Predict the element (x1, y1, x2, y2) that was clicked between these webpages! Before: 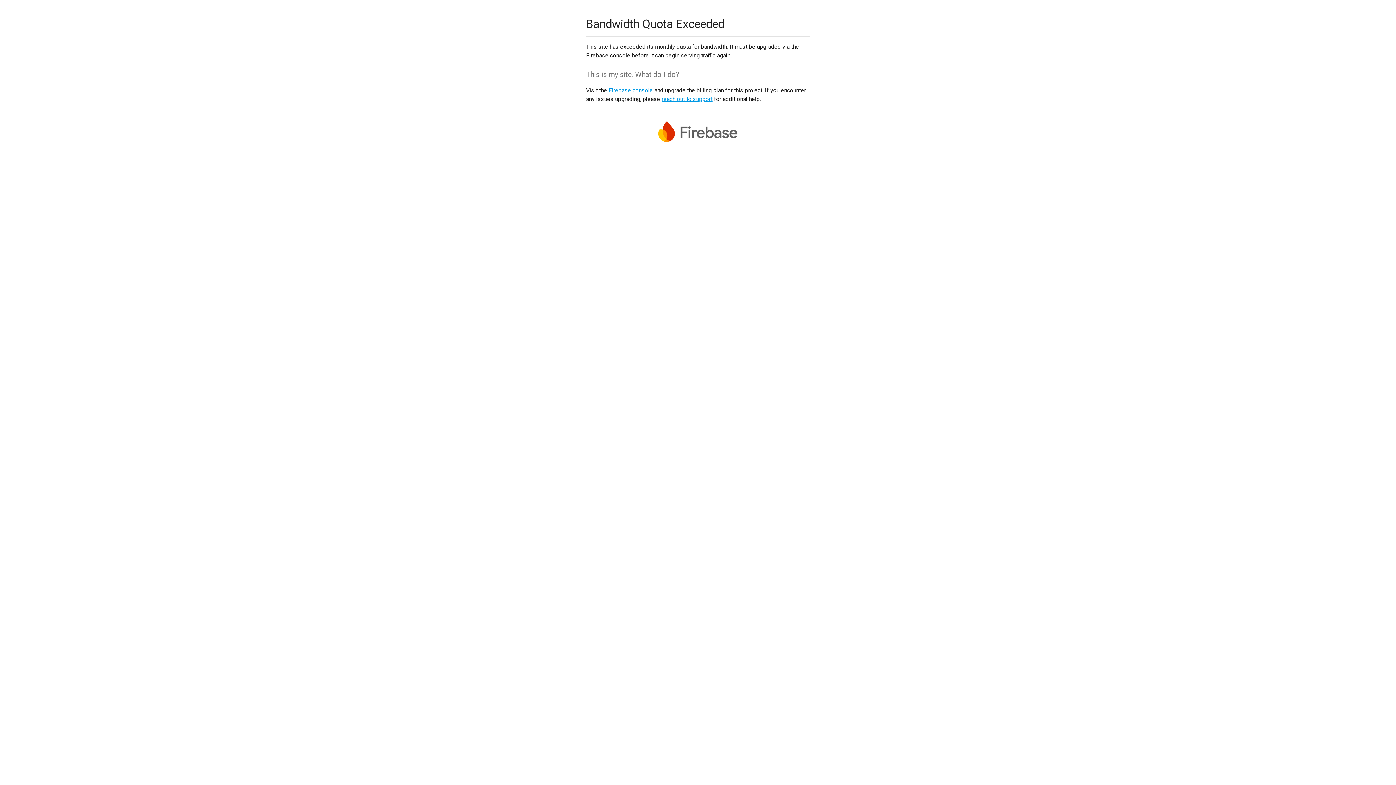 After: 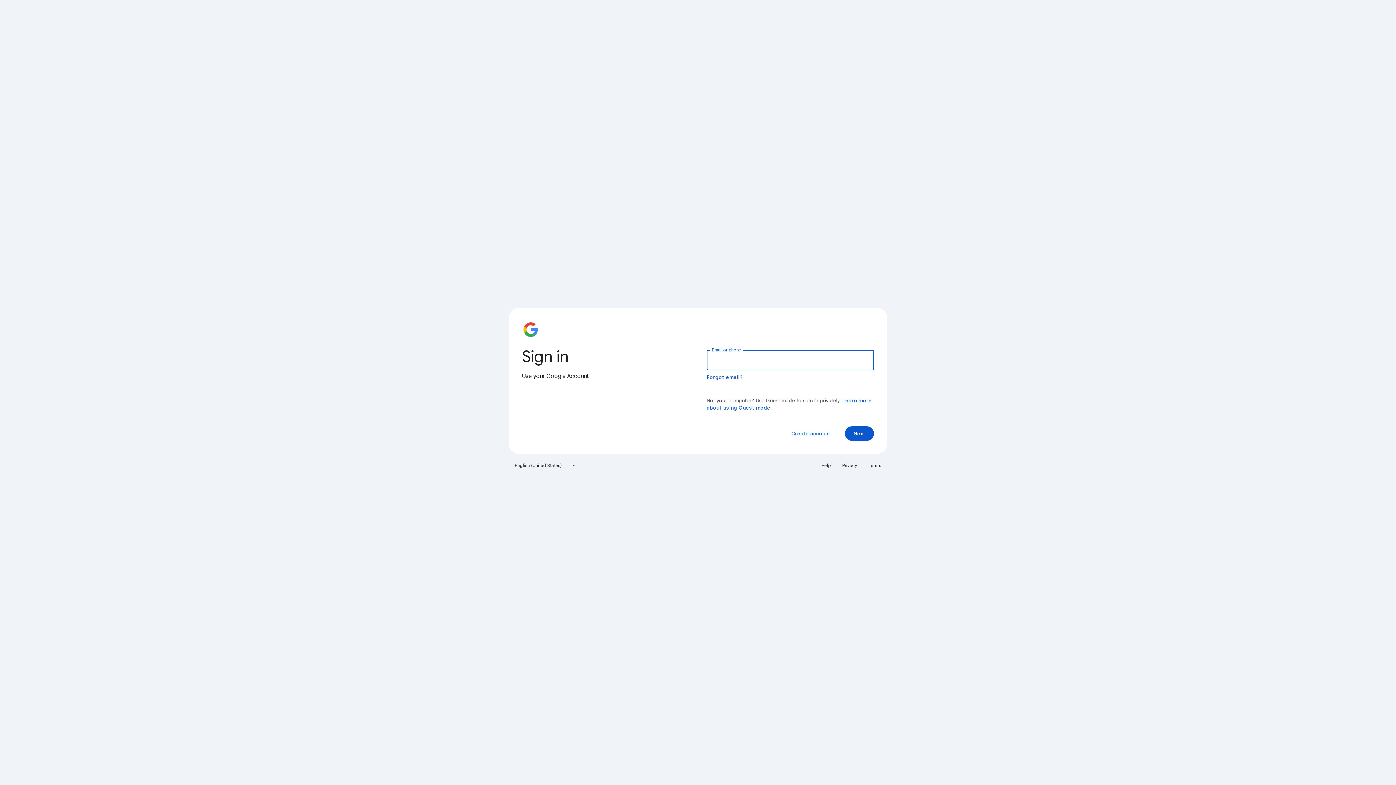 Action: label: Firebase console bbox: (608, 86, 653, 93)